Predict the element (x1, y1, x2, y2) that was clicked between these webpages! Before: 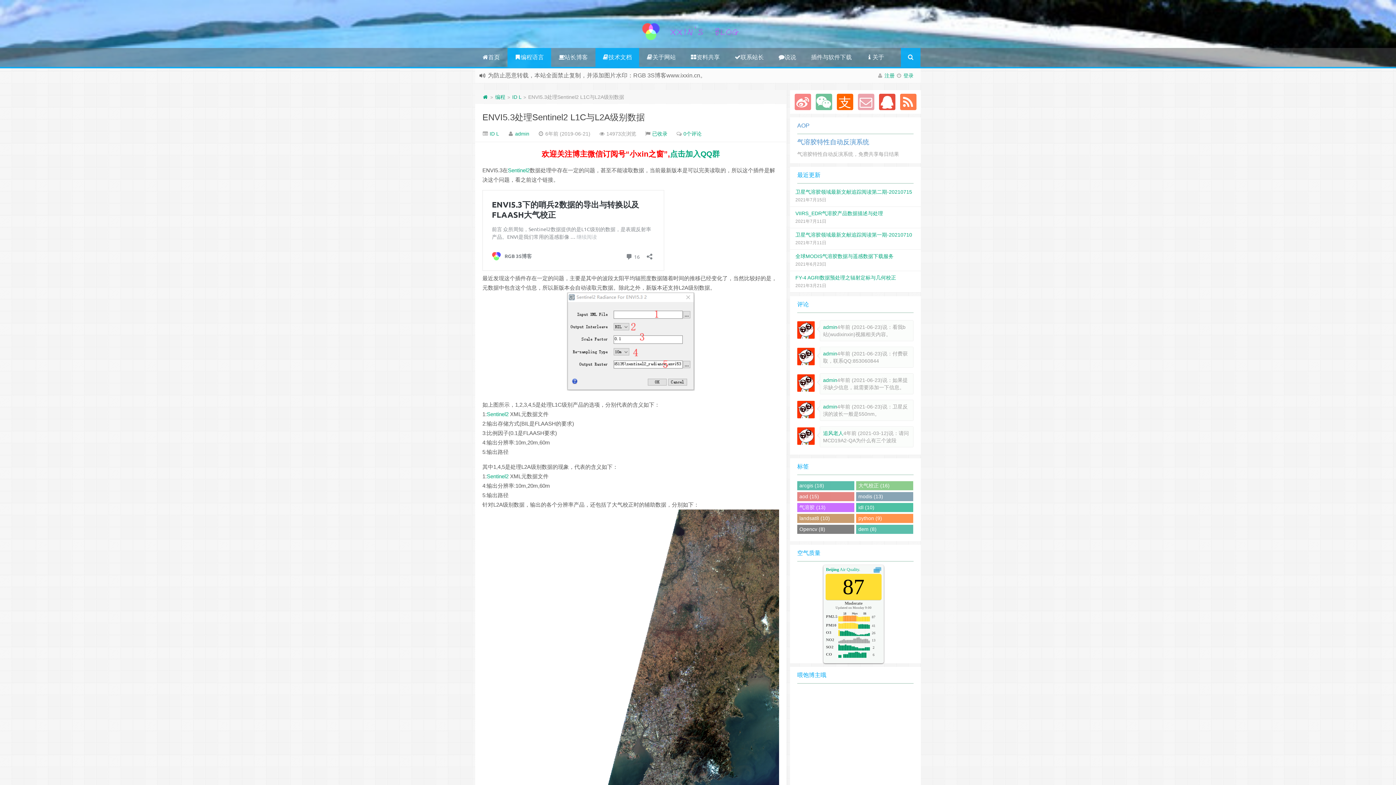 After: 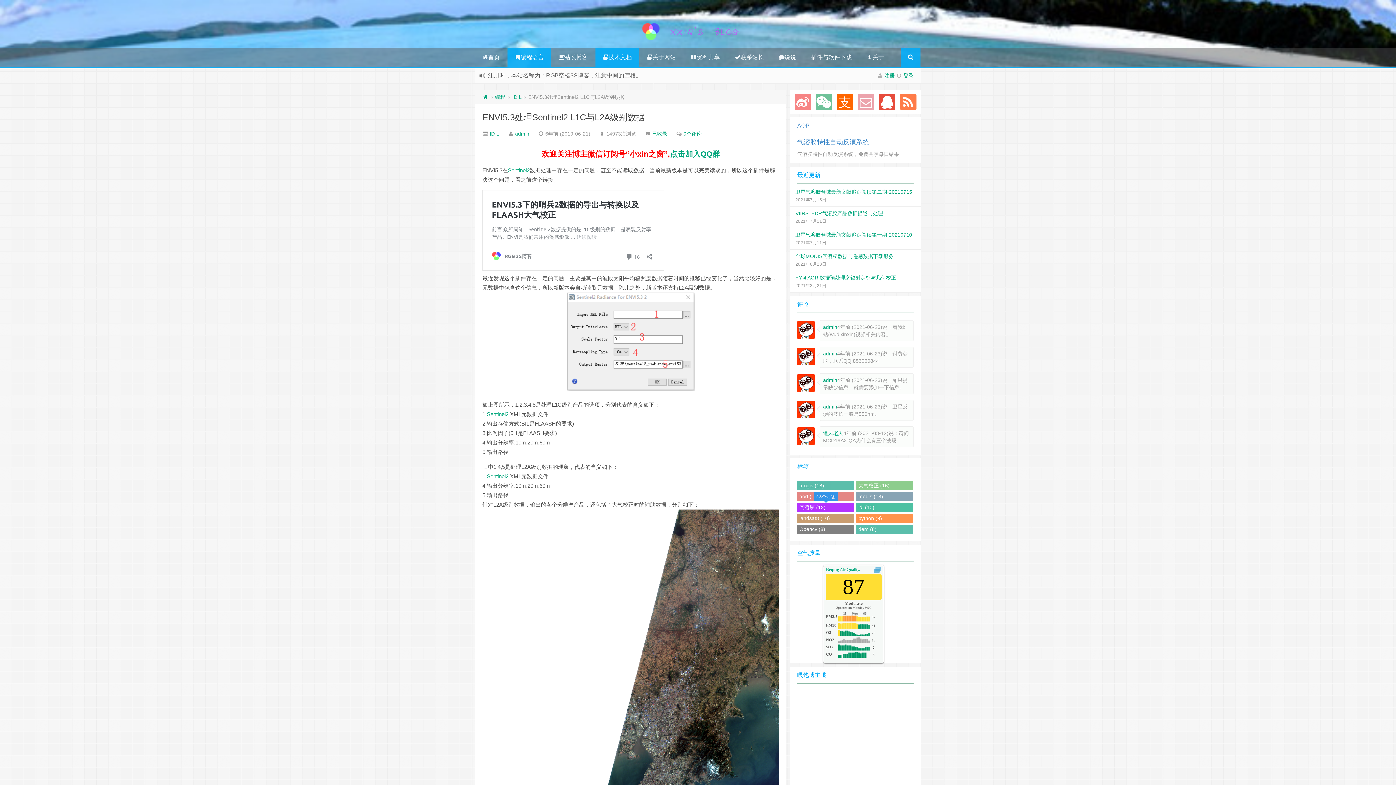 Action: bbox: (797, 503, 854, 512) label: 气溶胶 (13)